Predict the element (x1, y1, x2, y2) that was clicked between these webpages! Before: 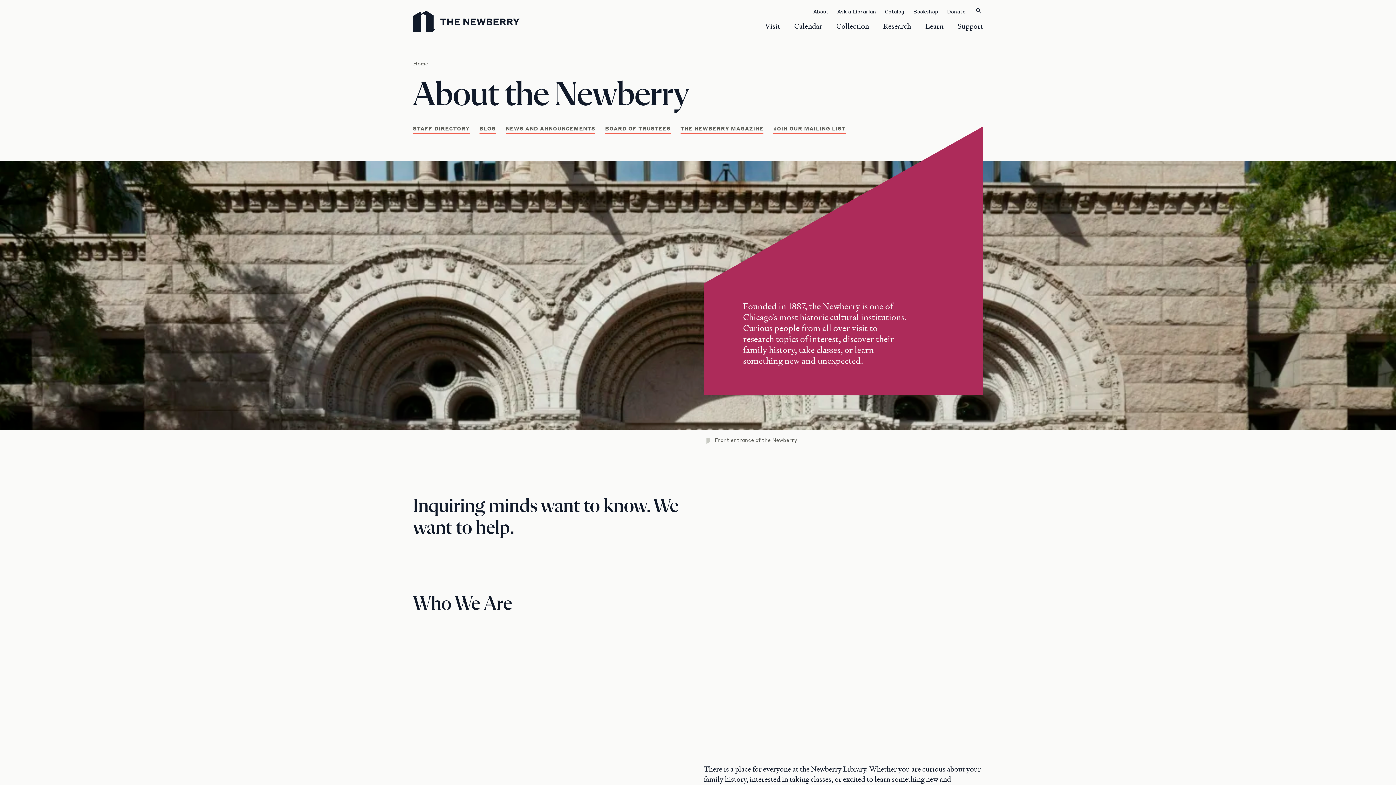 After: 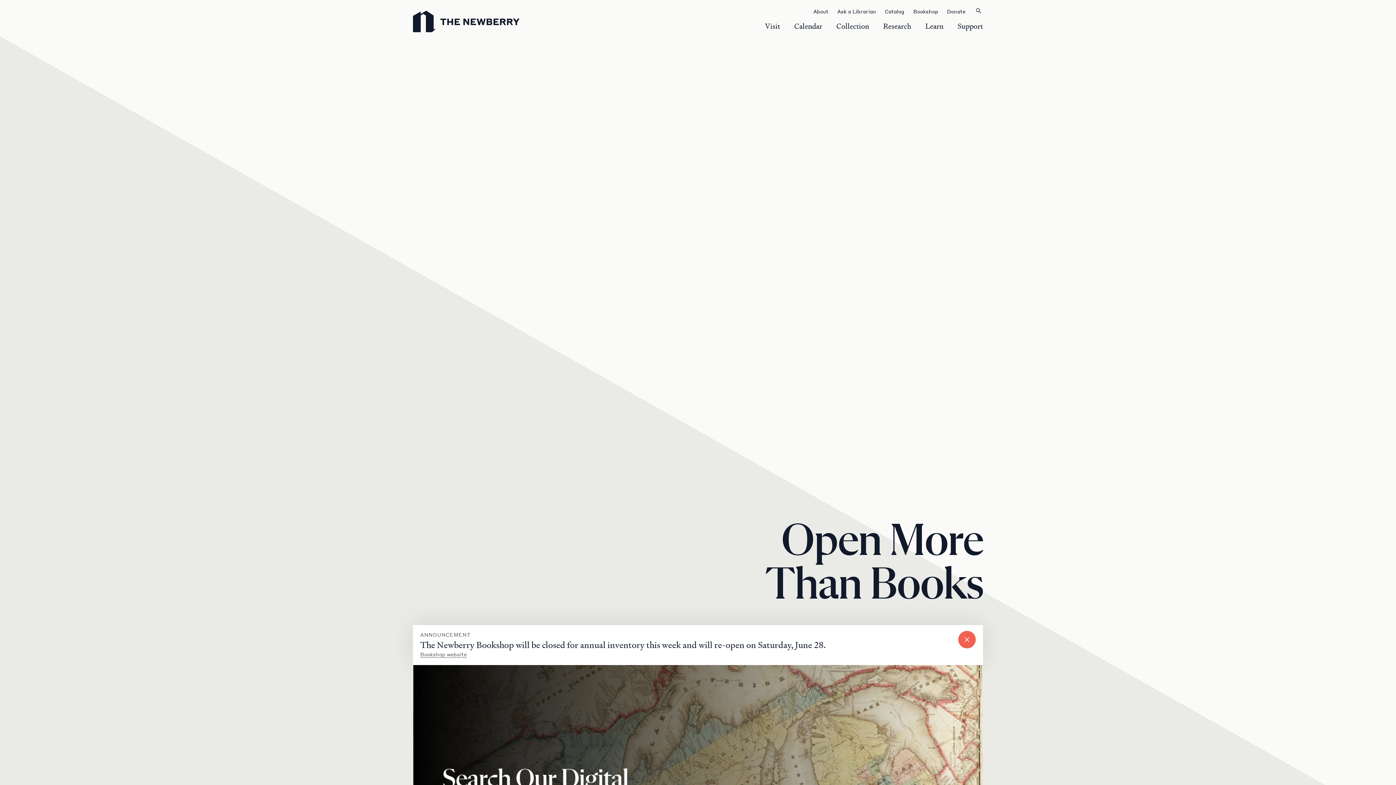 Action: label: Home bbox: (413, 59, 428, 68)